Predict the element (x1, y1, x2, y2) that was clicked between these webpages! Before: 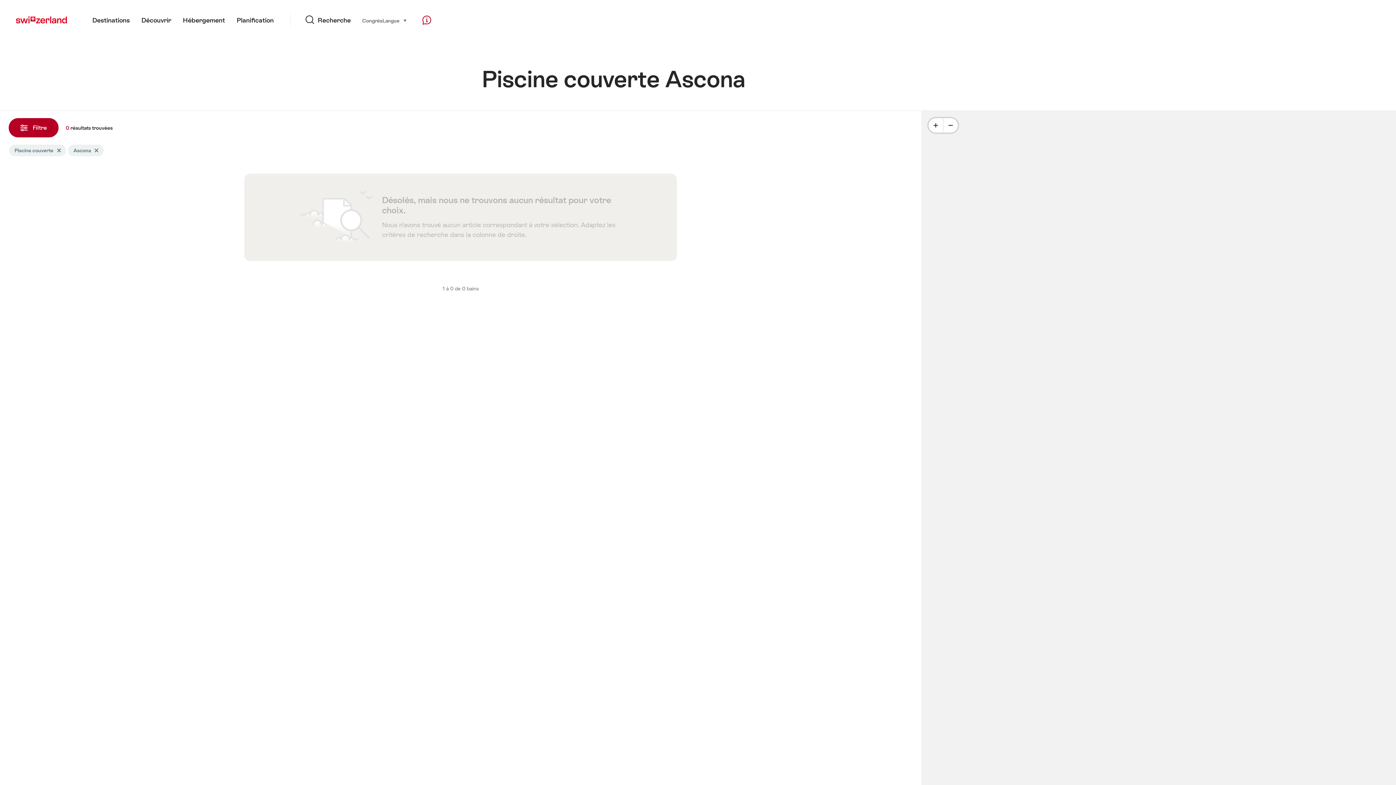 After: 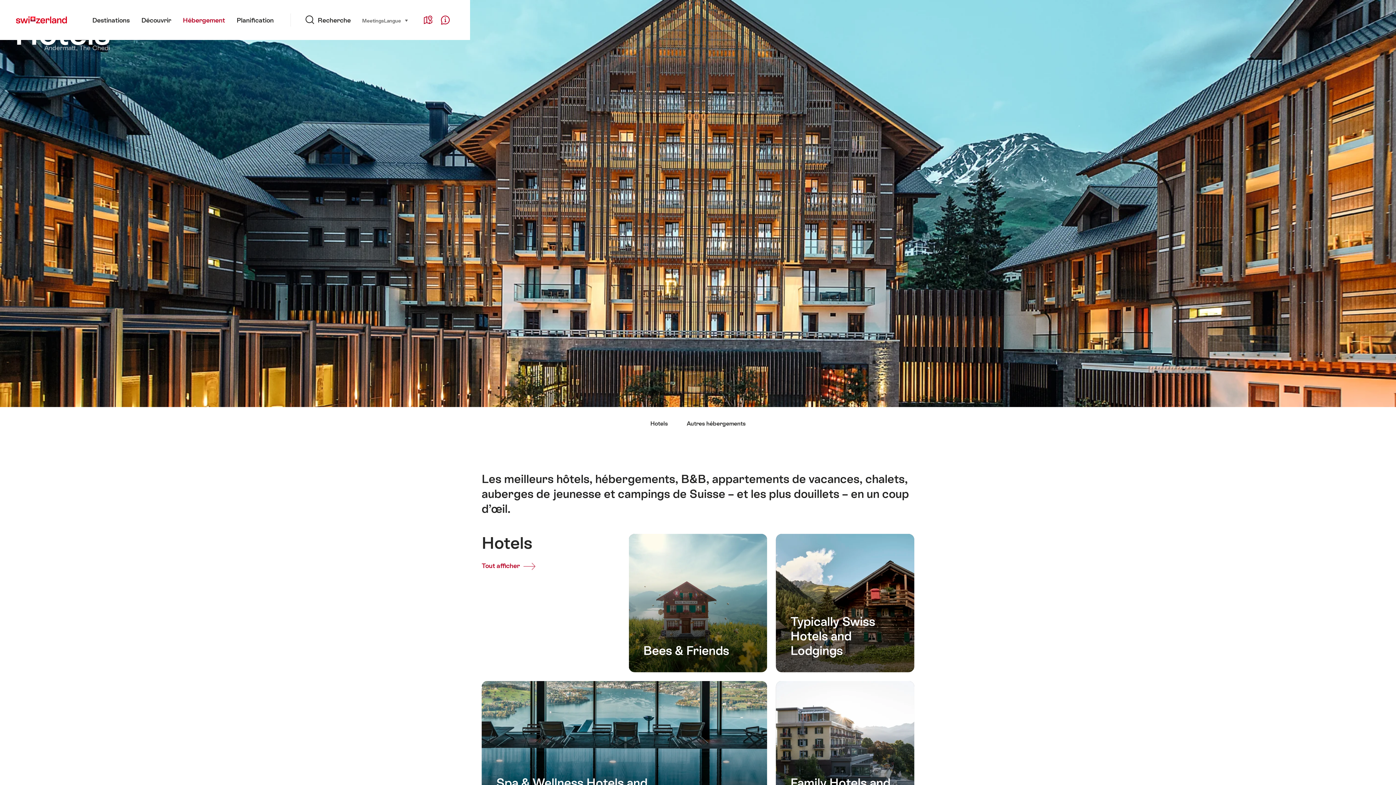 Action: bbox: (177, 0, 230, 40) label: Hébergement